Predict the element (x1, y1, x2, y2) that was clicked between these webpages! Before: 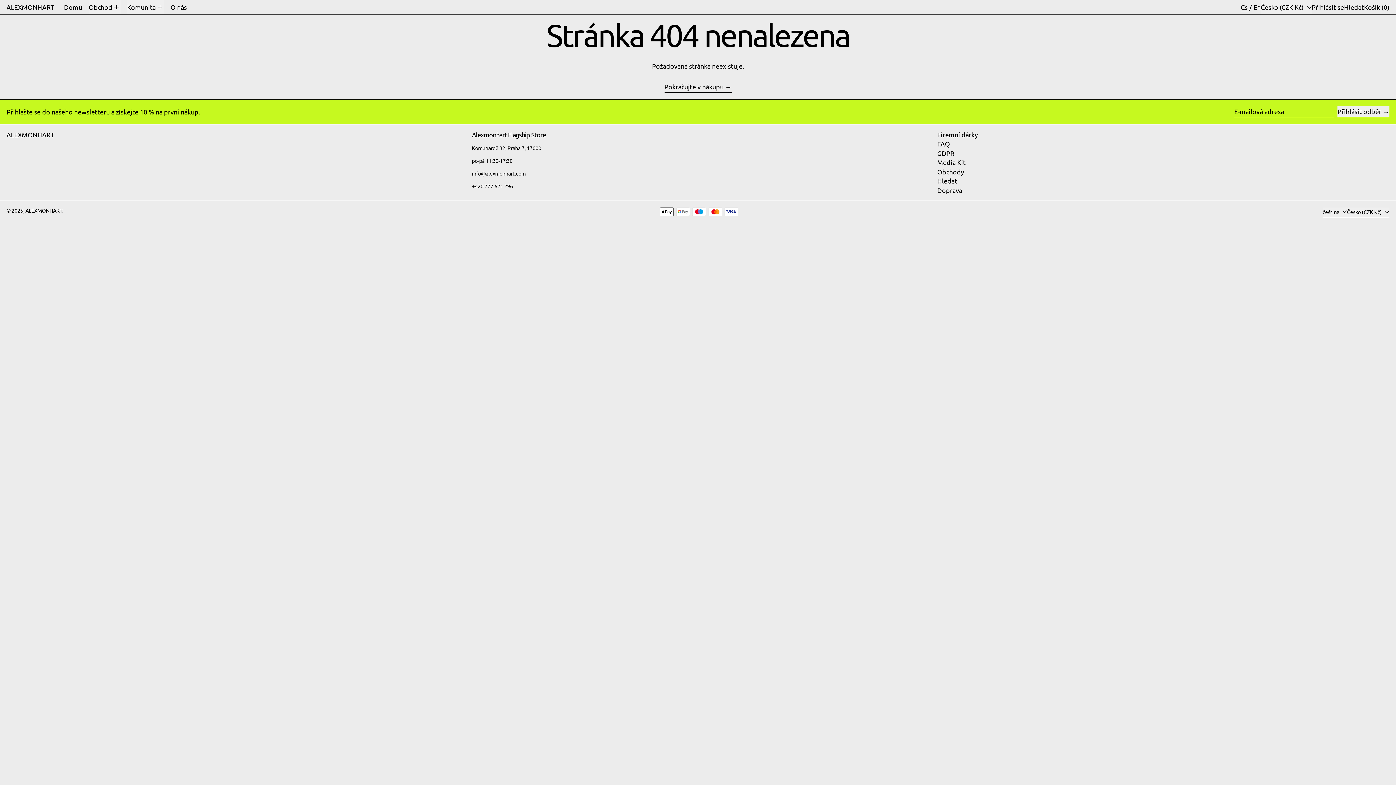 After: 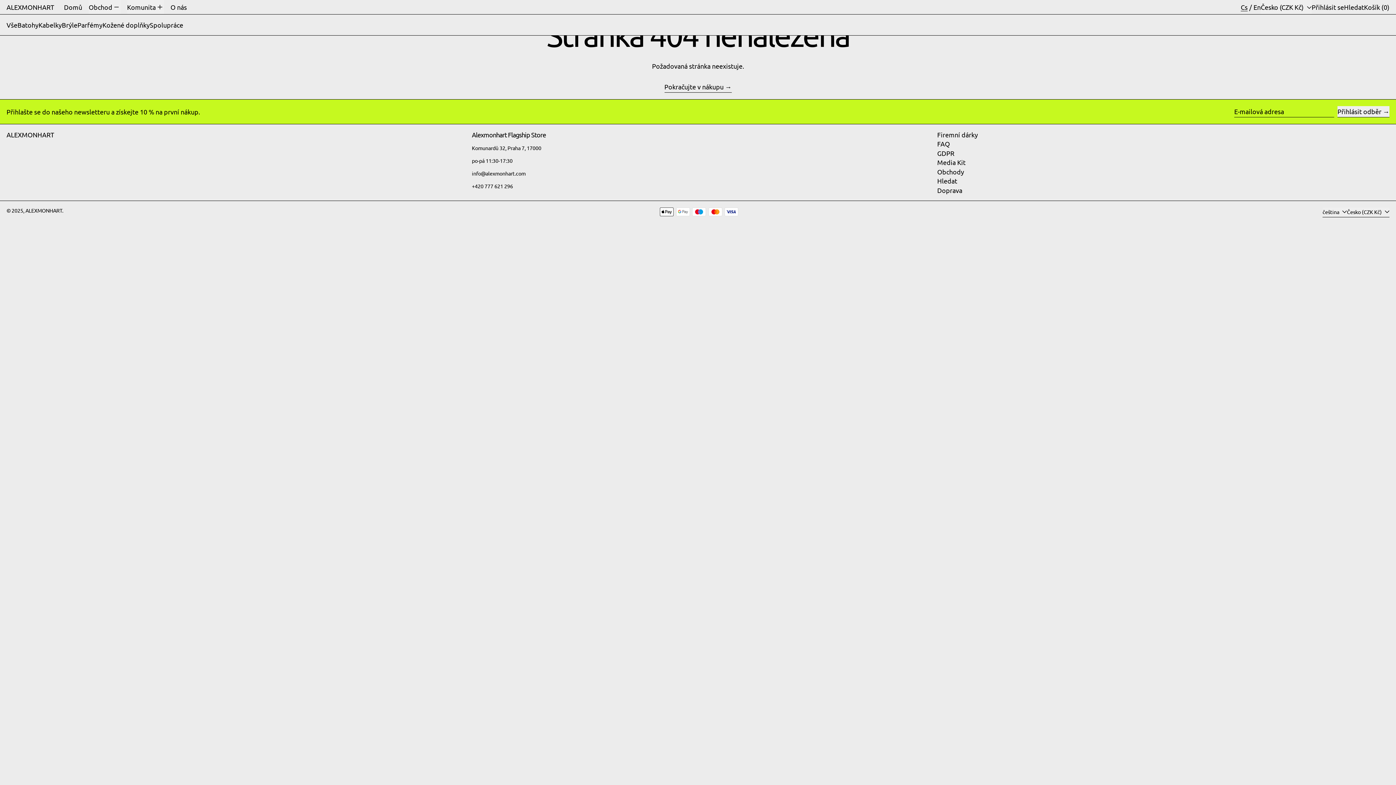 Action: bbox: (88, 0, 120, 14) label: Obchod